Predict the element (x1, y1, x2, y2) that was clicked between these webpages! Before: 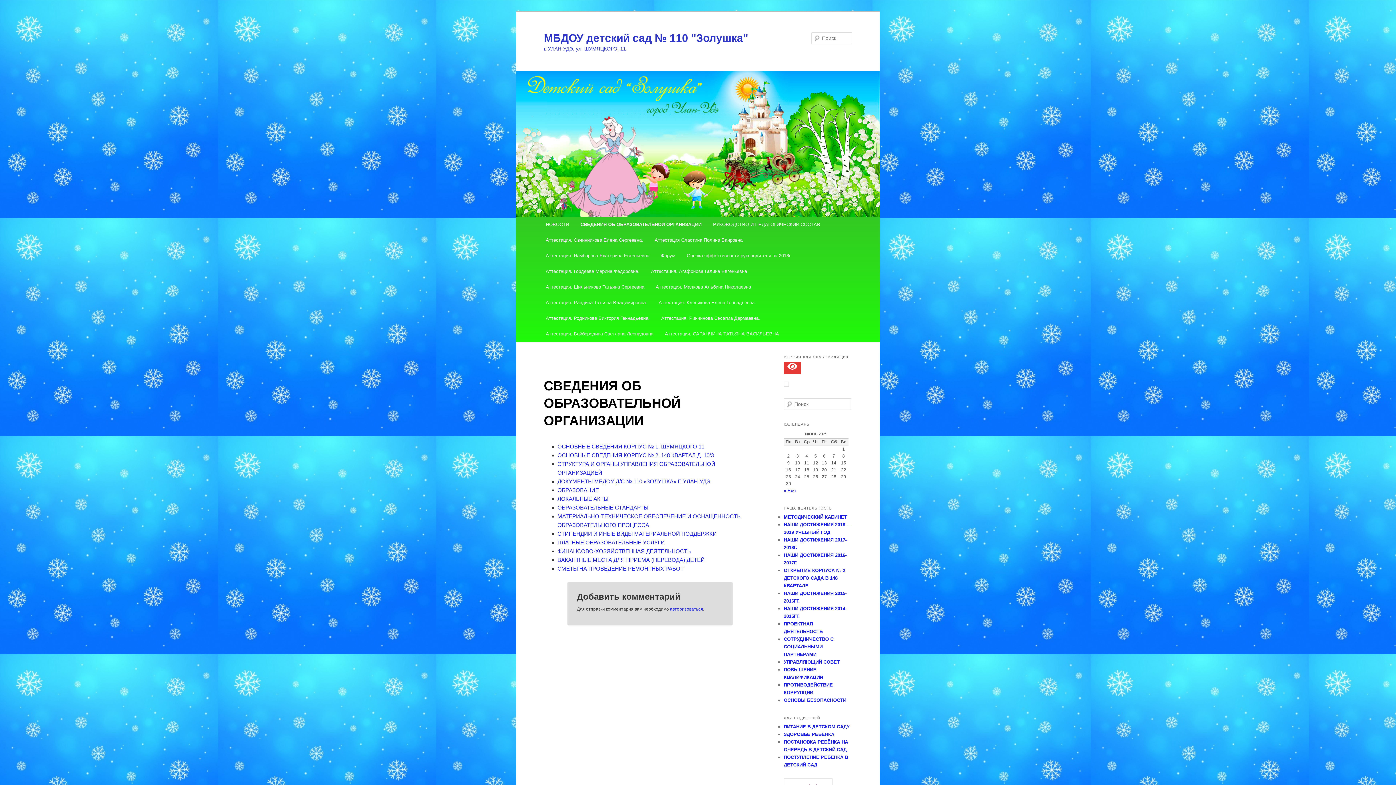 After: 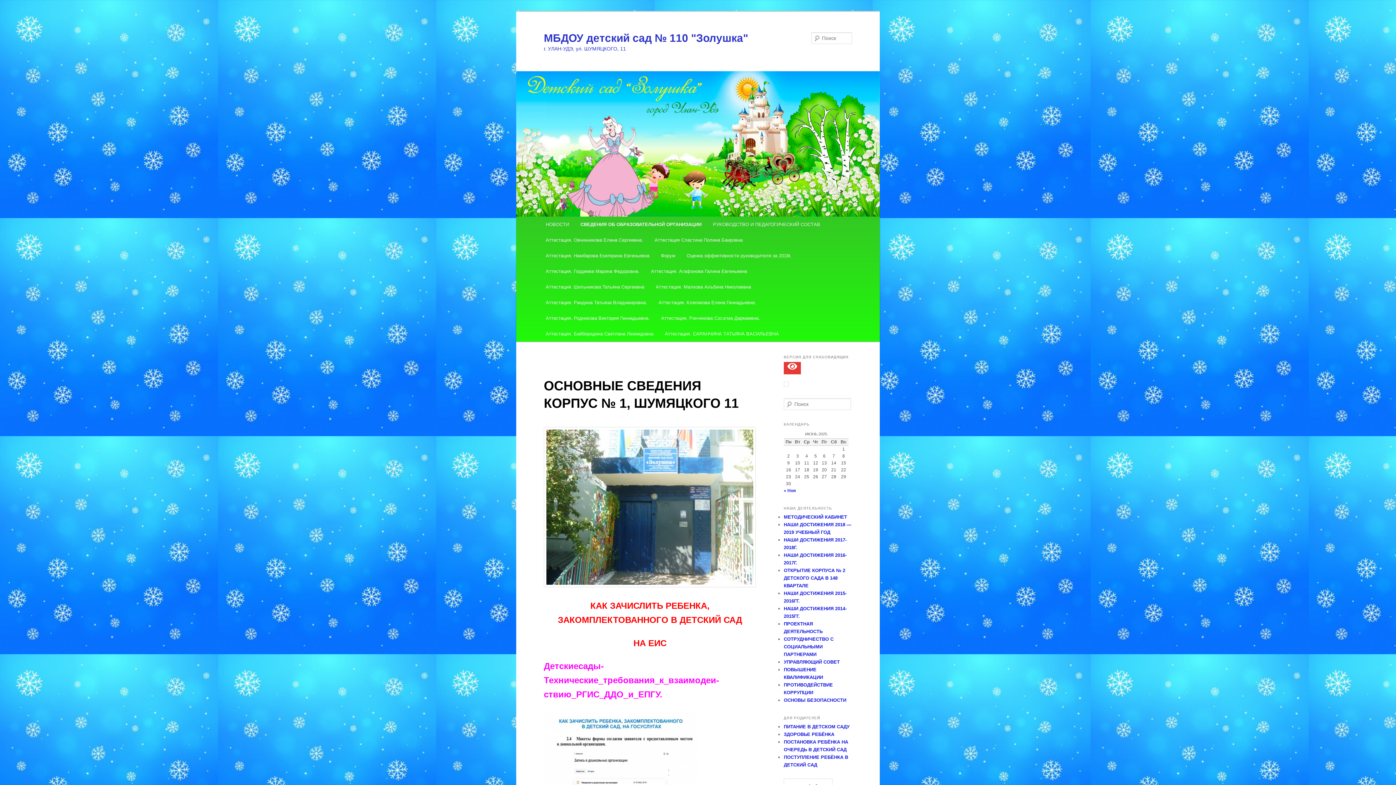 Action: label: ОСНОВНЫЕ СВЕДЕНИЯ КОРПУС № 1, ШУМЯЦКОГО 11 bbox: (557, 443, 704, 449)